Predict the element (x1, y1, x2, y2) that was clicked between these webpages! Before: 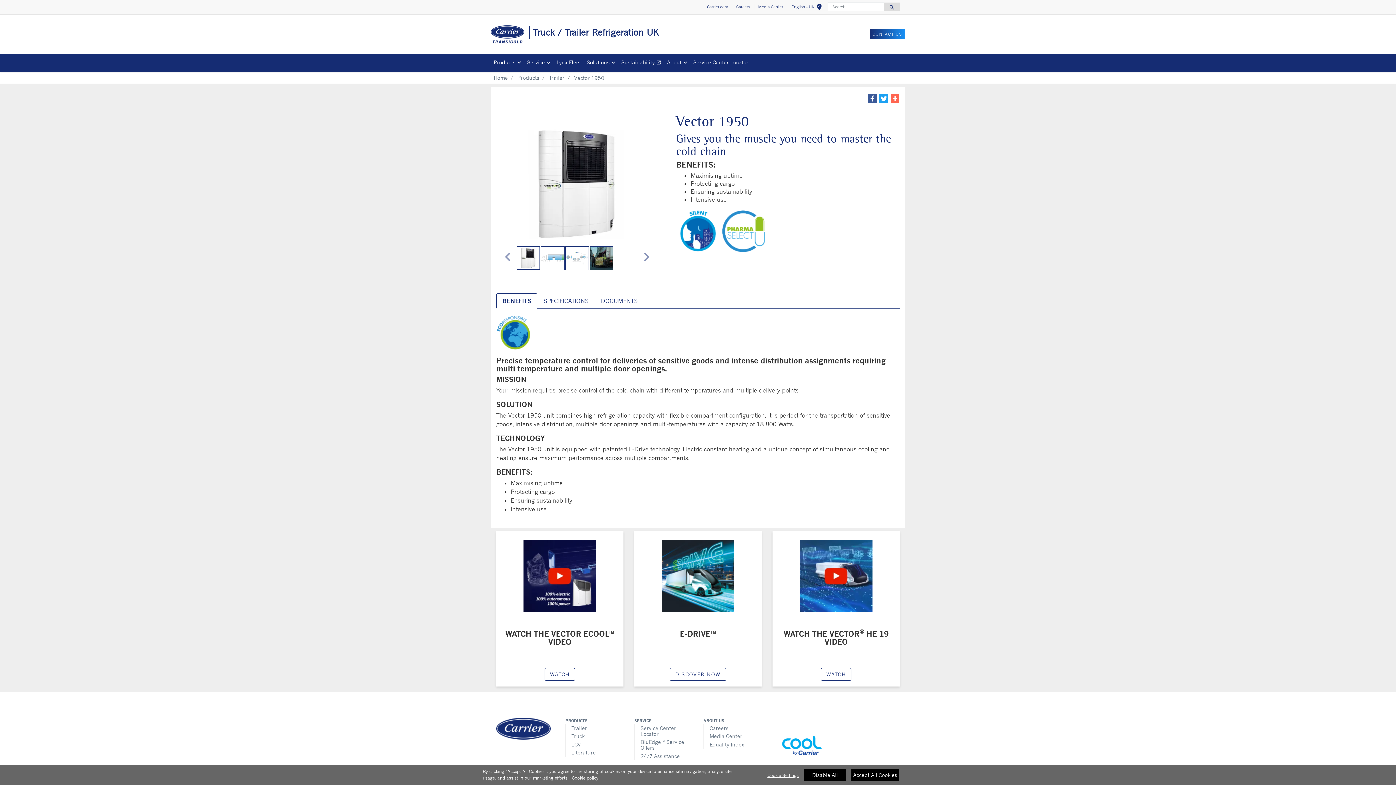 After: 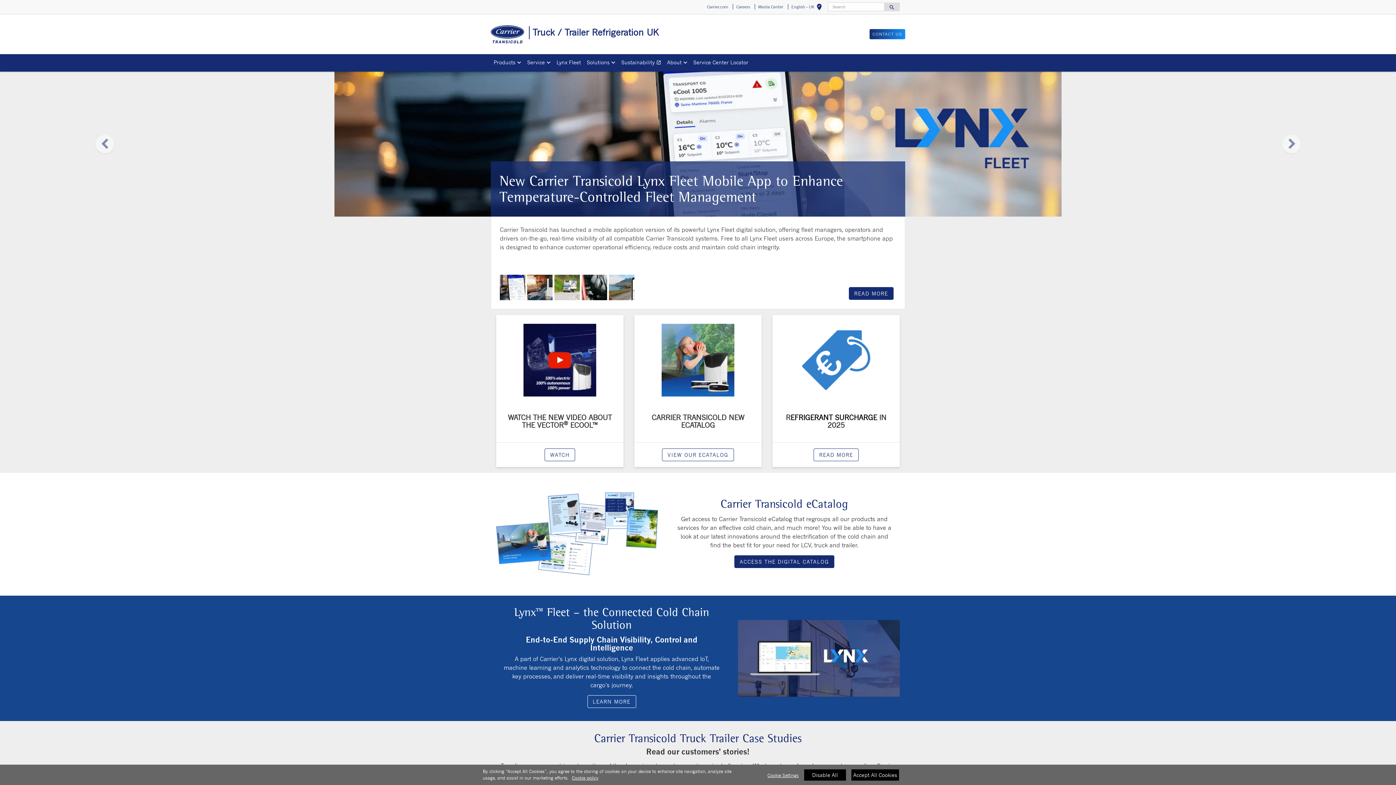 Action: label: Home bbox: (493, 74, 508, 81)